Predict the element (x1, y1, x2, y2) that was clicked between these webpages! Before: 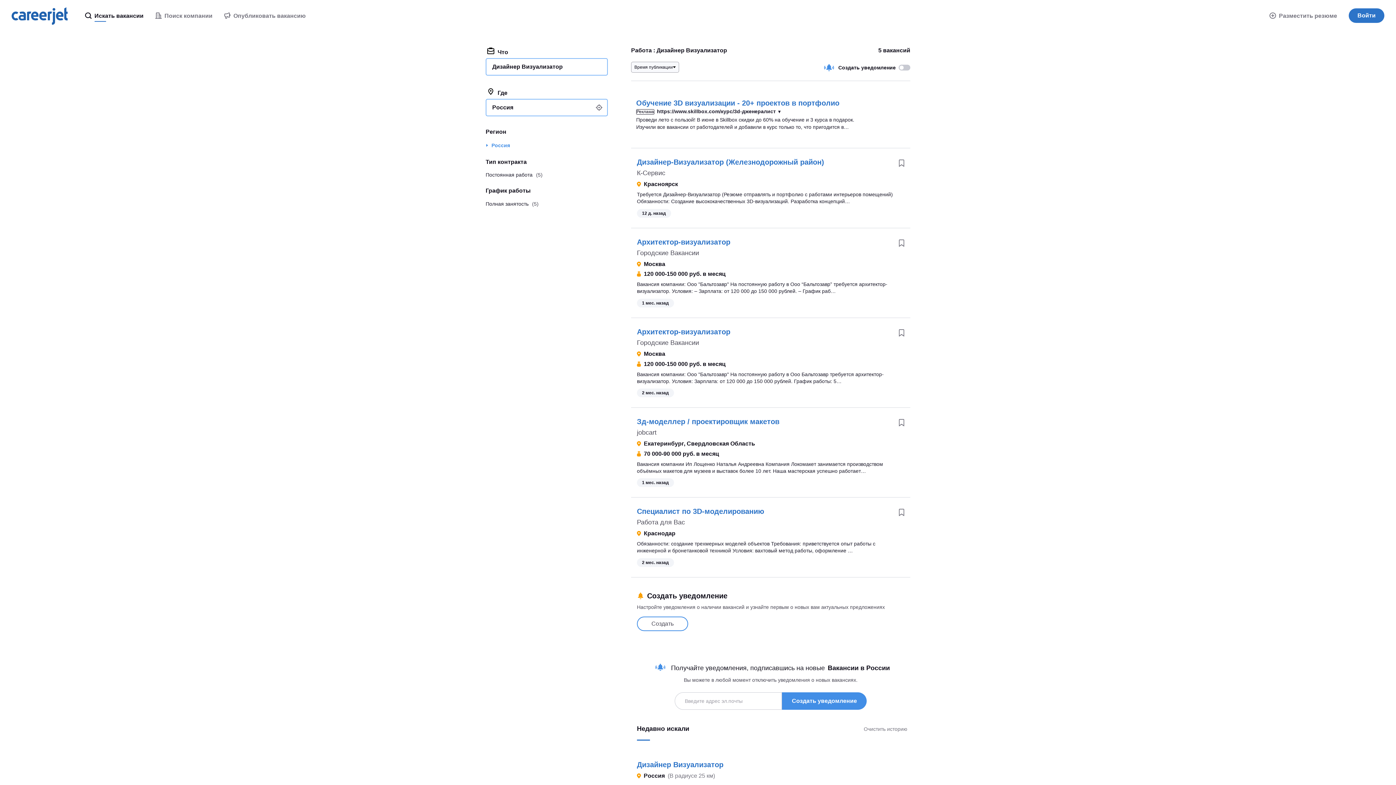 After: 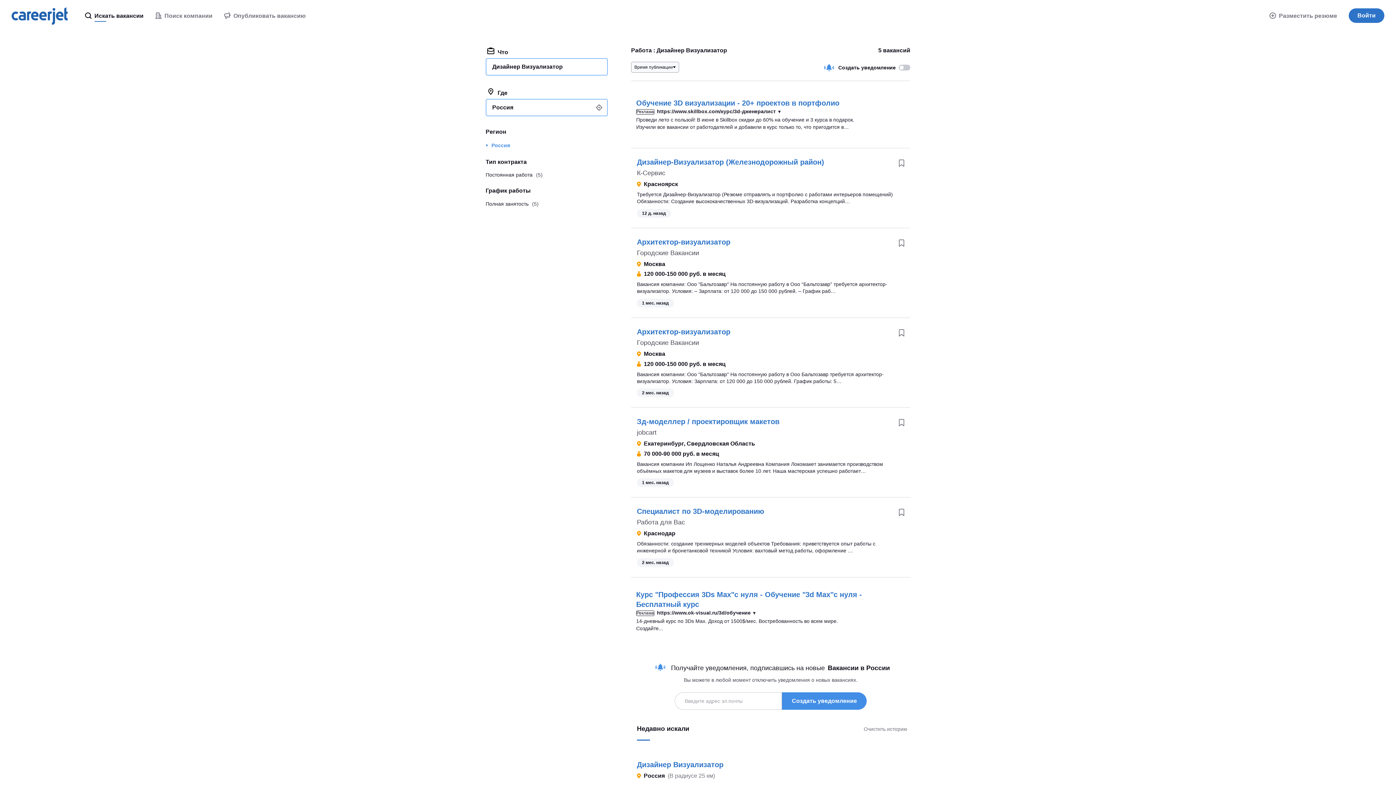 Action: label: Россия bbox: (491, 140, 608, 150)